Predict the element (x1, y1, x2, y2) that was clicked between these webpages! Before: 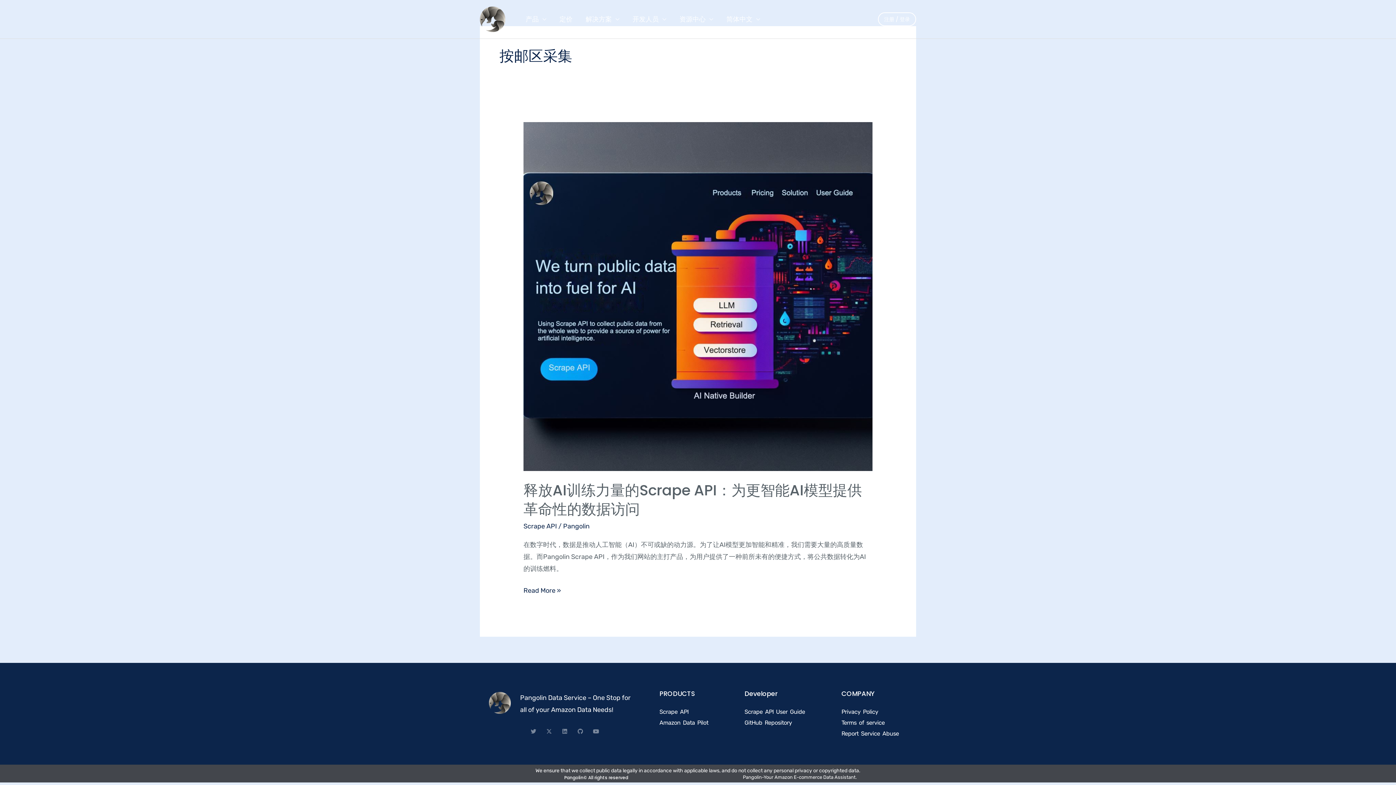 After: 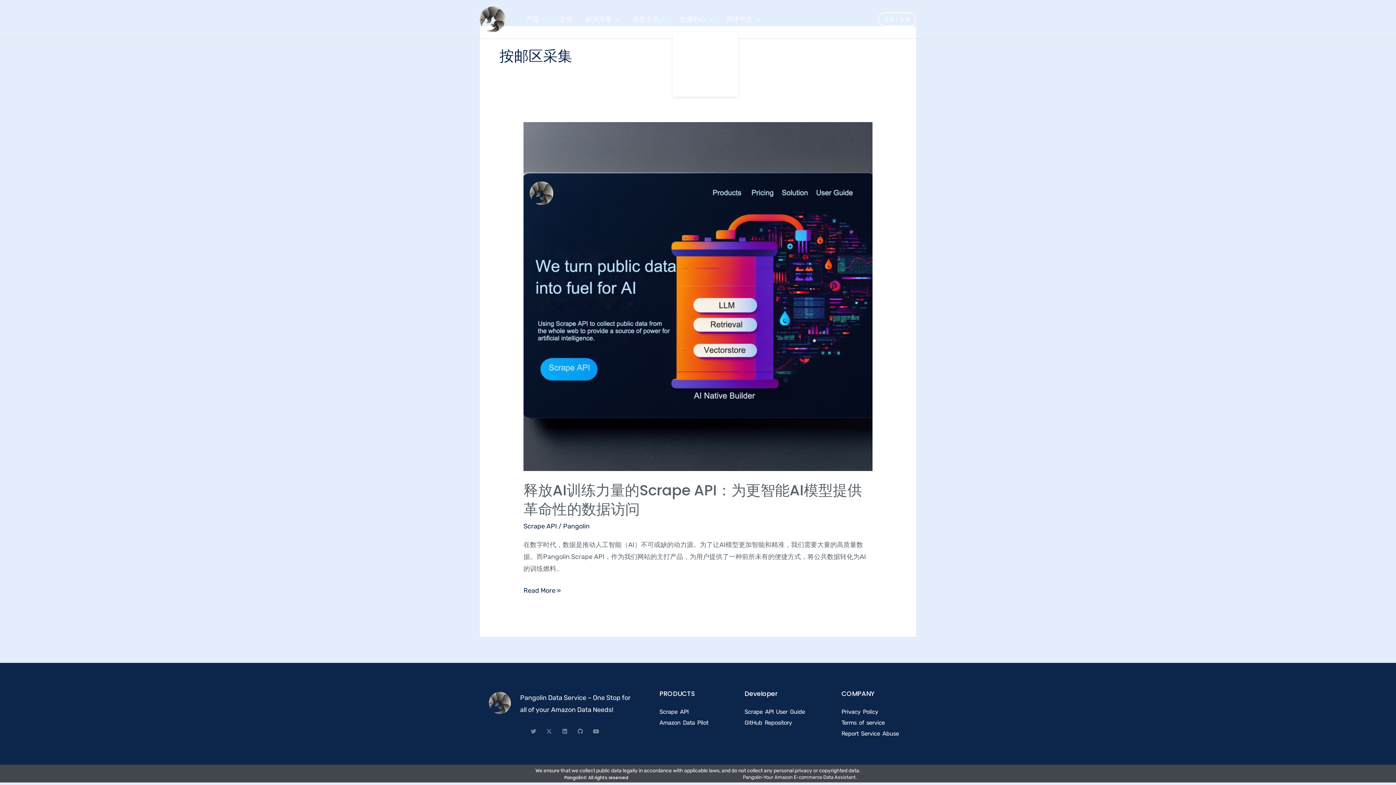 Action: label: 资源中心 bbox: (673, 6, 720, 32)